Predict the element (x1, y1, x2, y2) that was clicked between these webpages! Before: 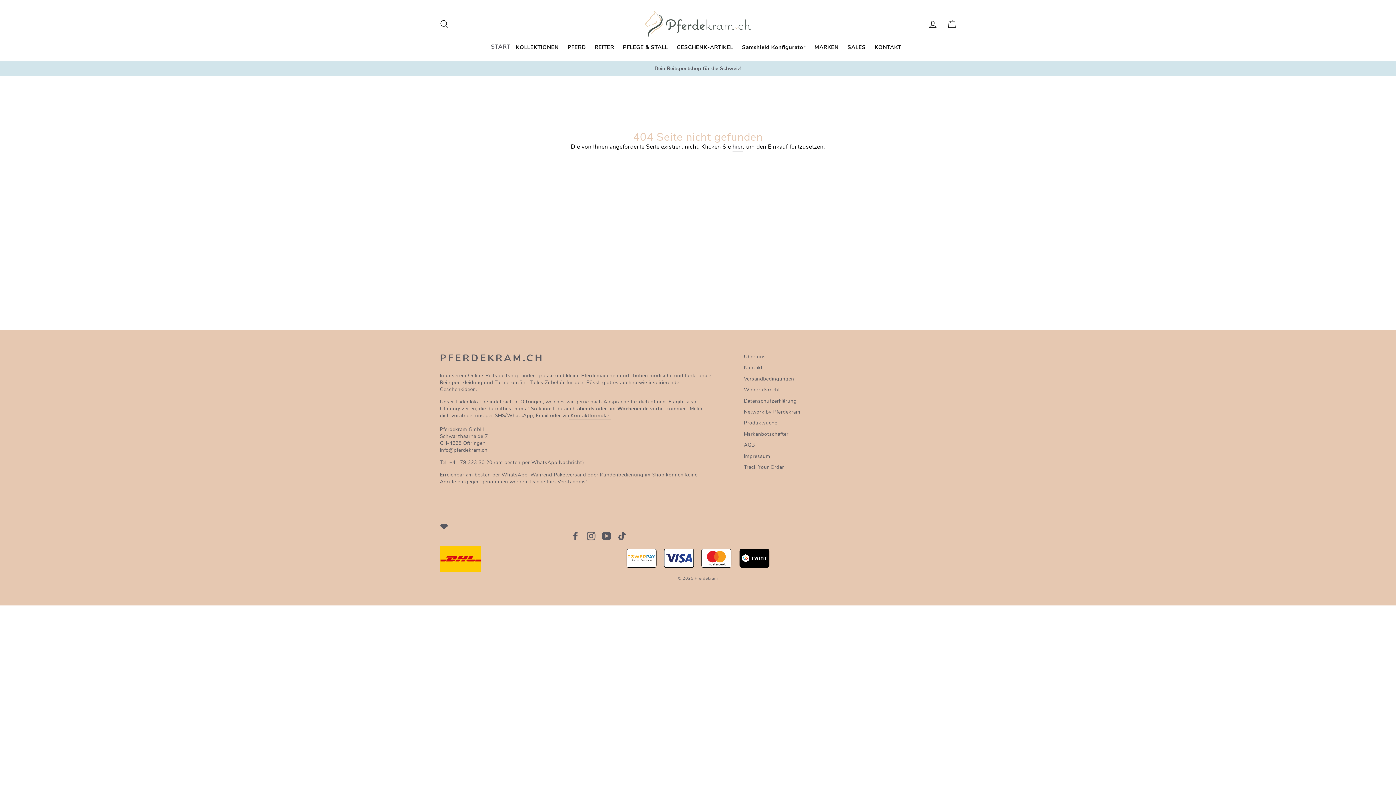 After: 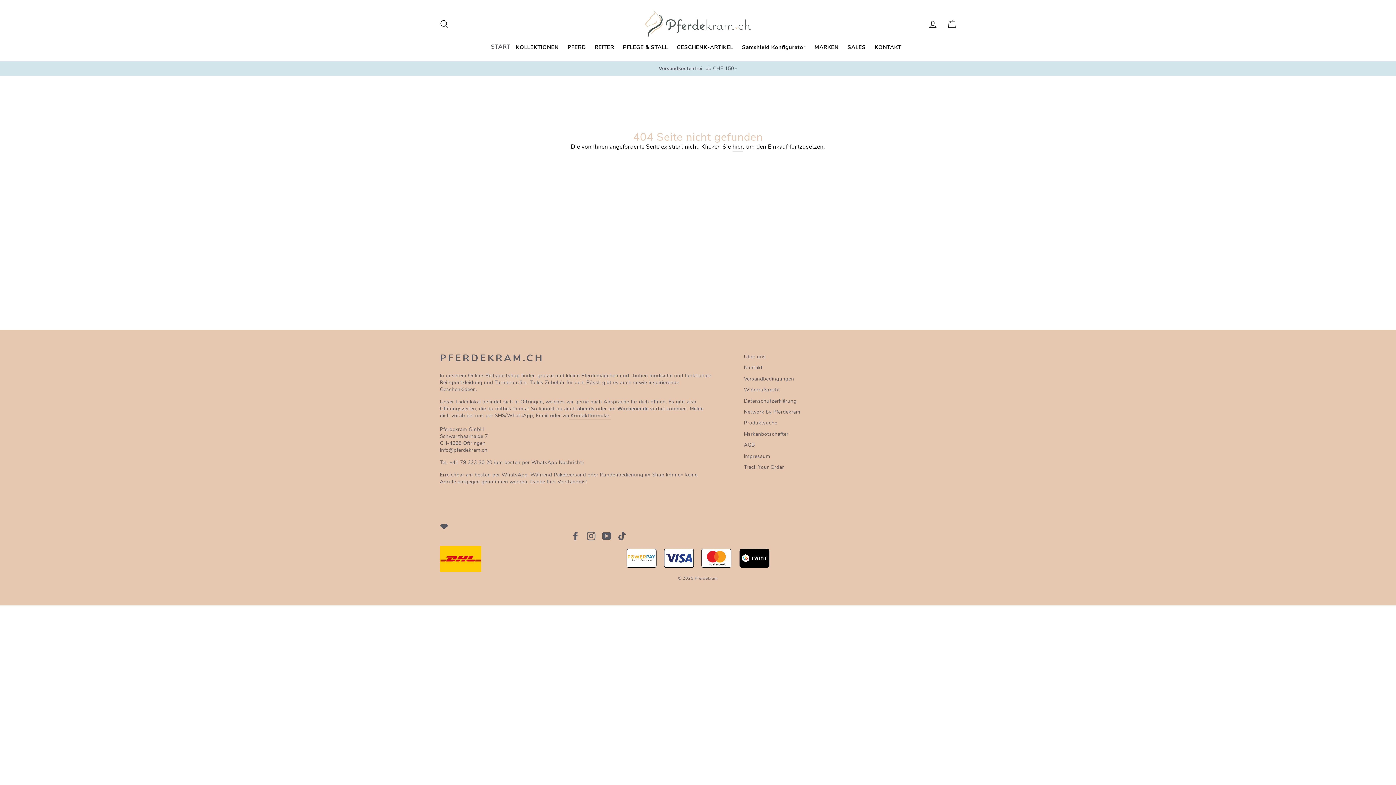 Action: bbox: (571, 532, 579, 540) label: Facebook